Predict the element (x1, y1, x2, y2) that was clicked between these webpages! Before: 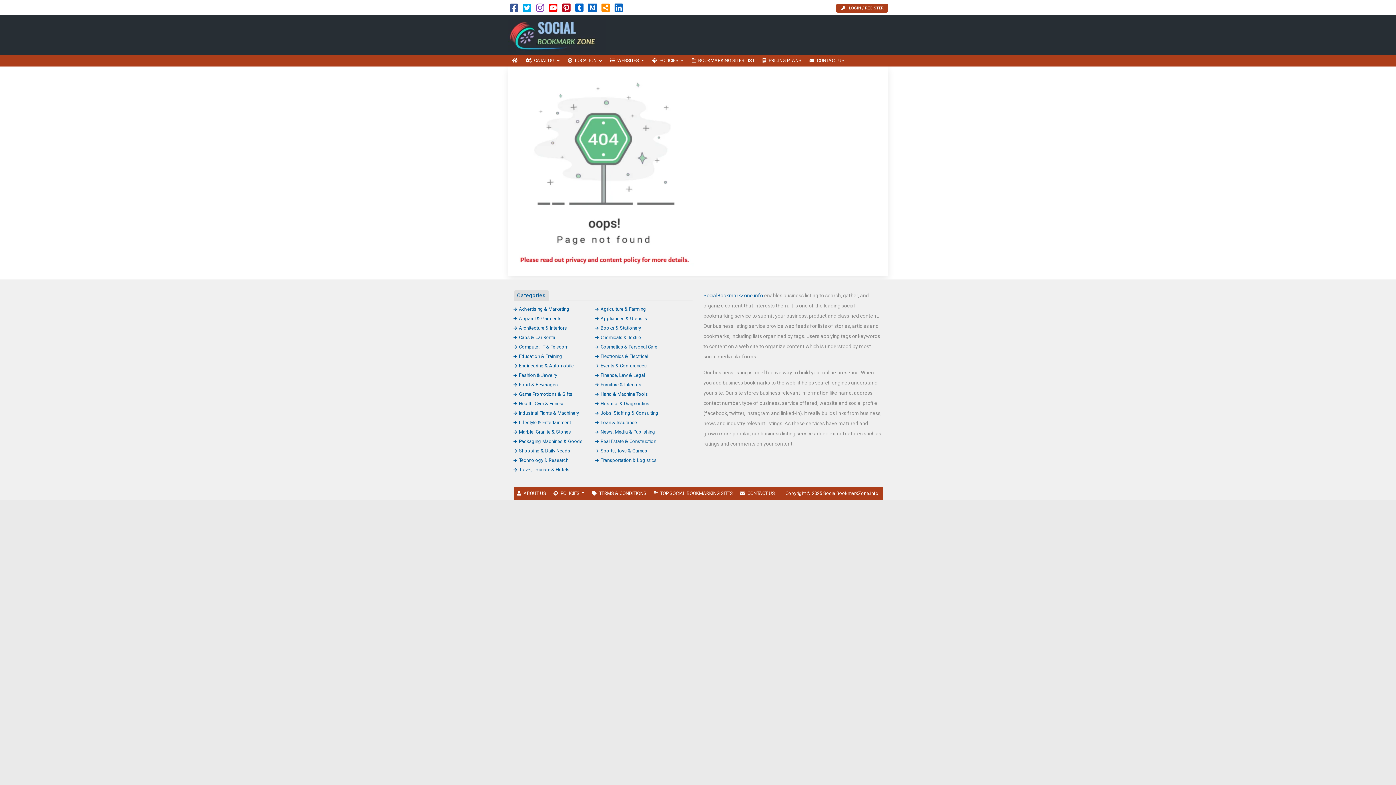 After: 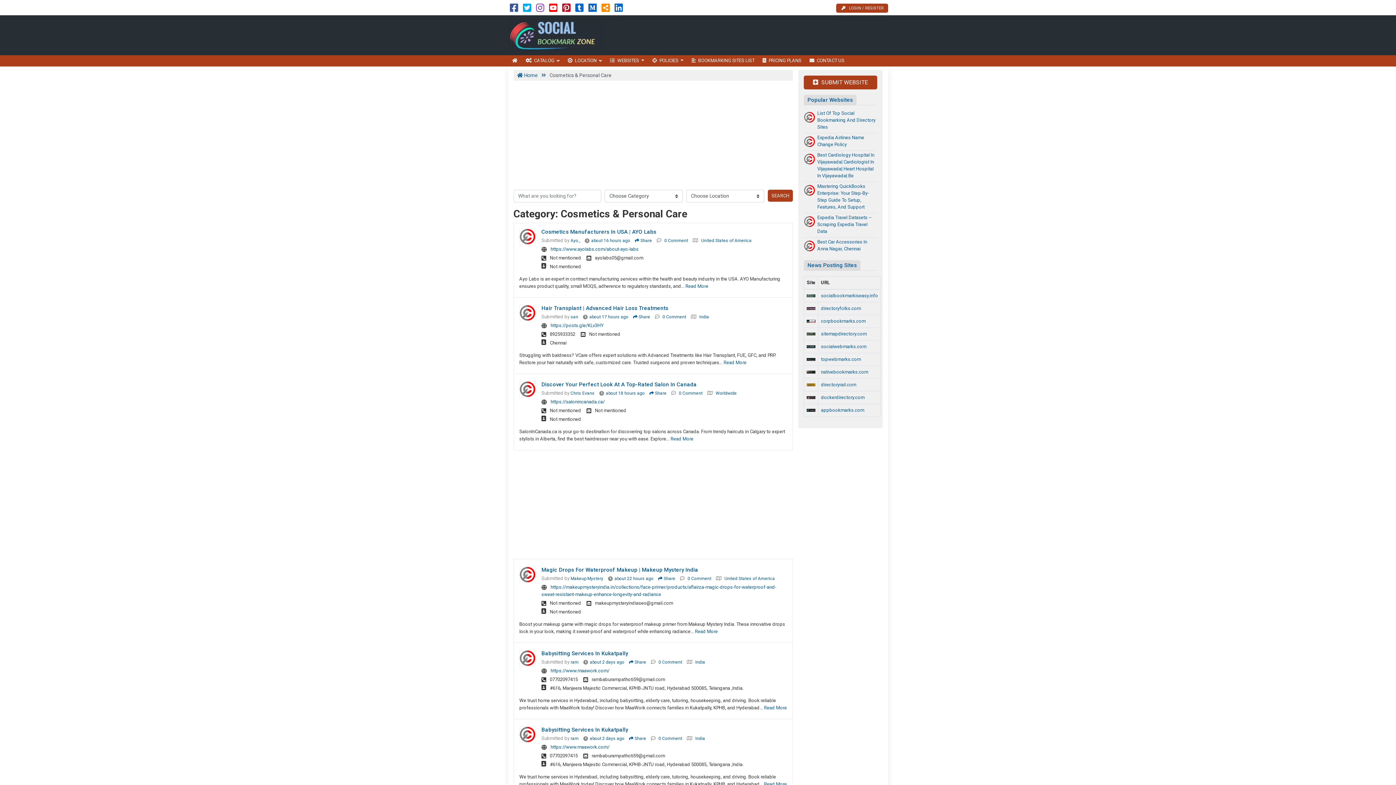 Action: bbox: (595, 344, 657, 349) label: Cosmetics & Personal Care